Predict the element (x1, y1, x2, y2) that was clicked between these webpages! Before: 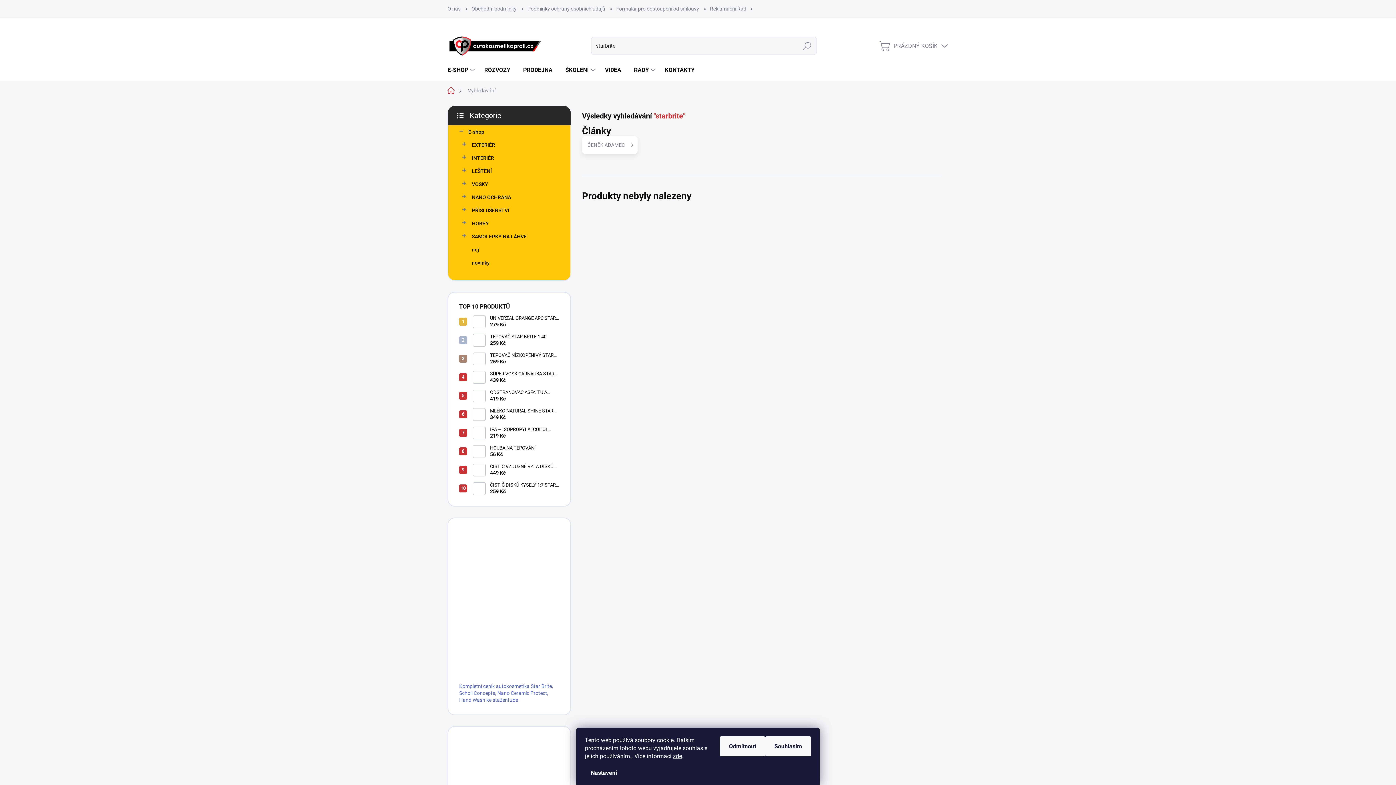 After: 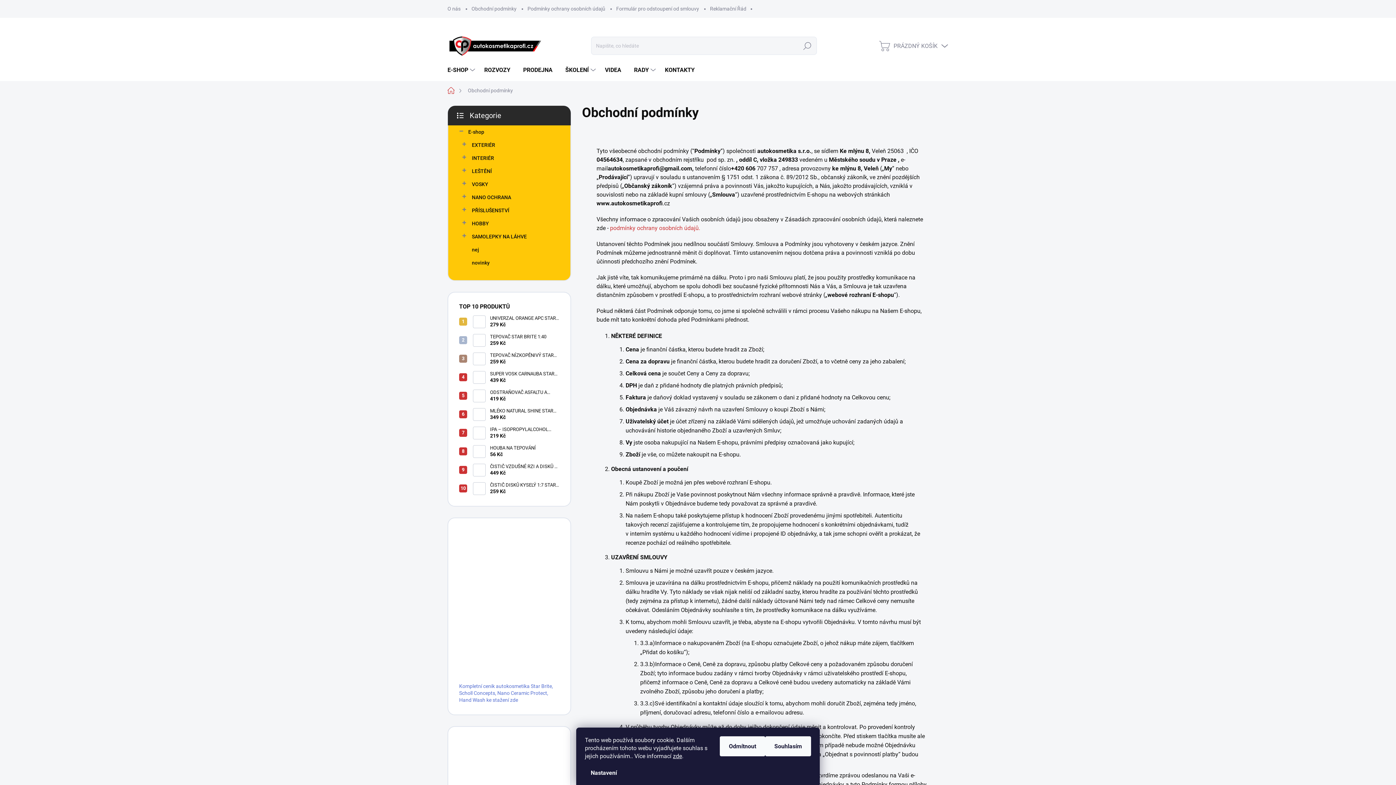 Action: label: Obchodní podmínky bbox: (466, 0, 522, 17)